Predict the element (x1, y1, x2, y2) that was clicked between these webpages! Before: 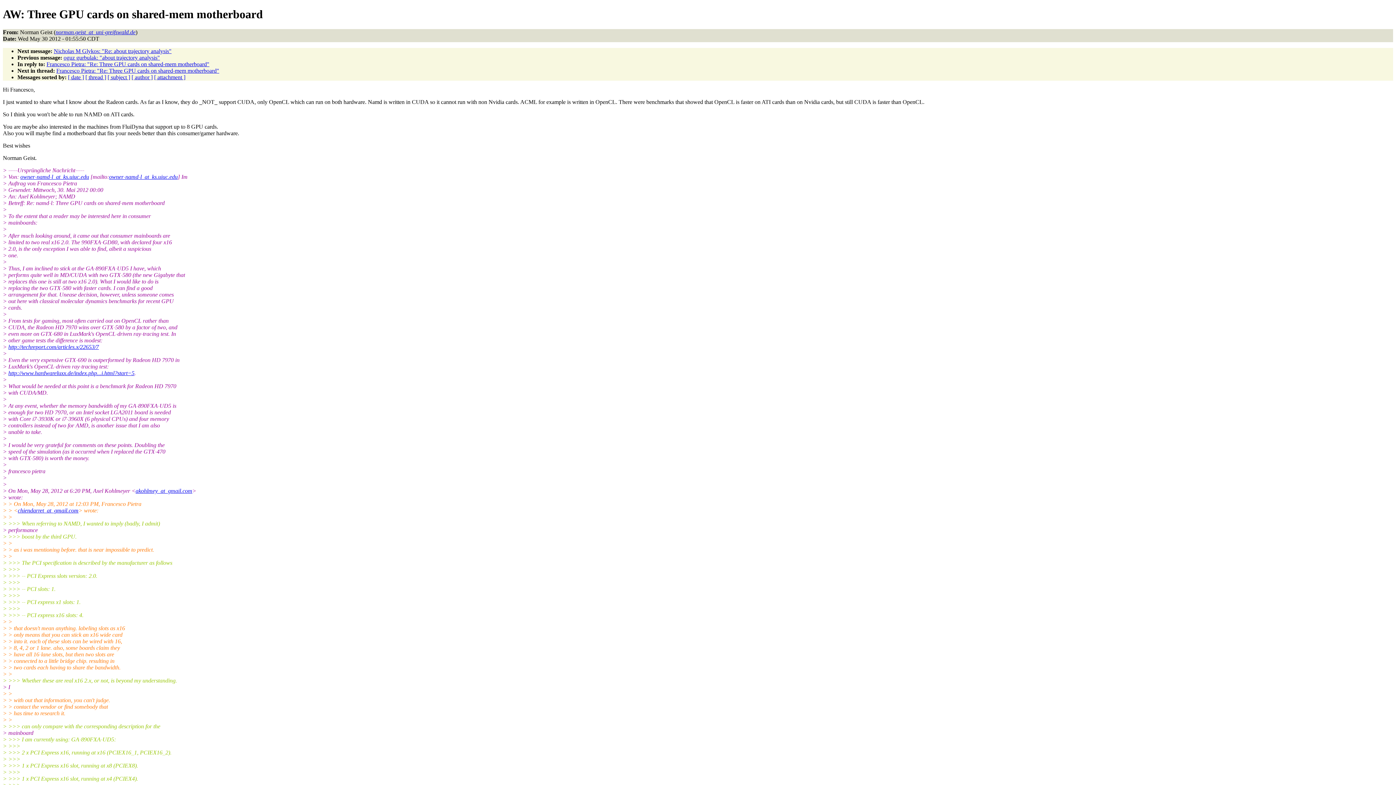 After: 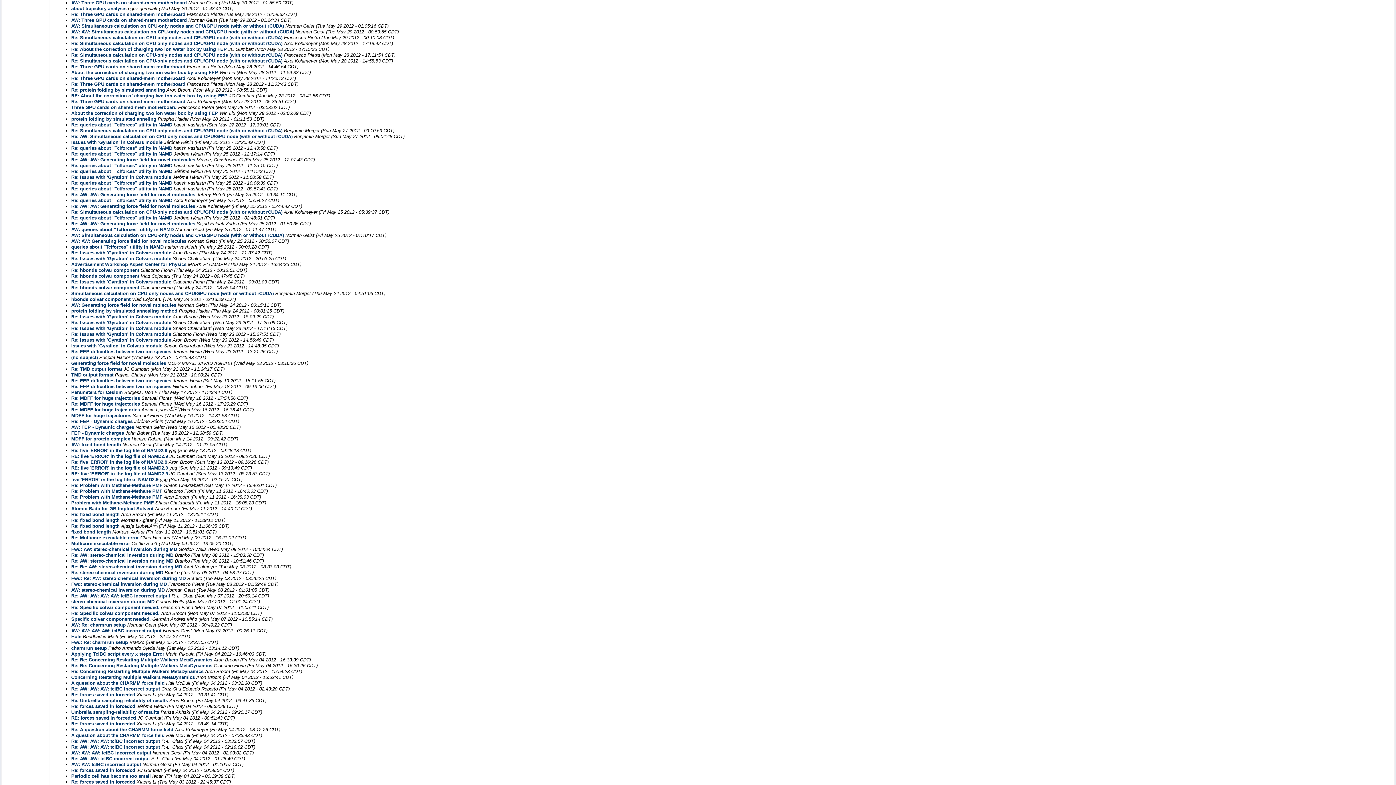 Action: label: [ date ] bbox: (68, 74, 84, 80)